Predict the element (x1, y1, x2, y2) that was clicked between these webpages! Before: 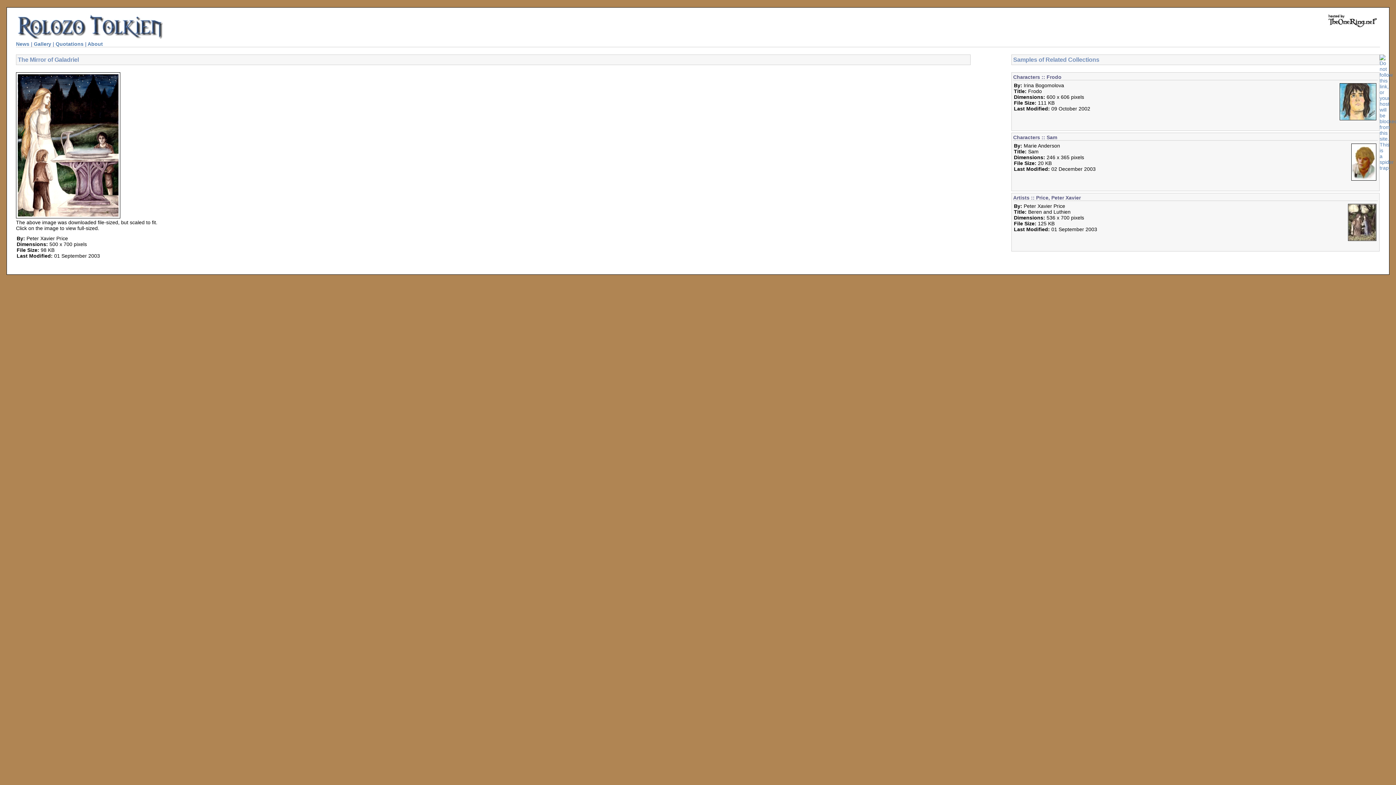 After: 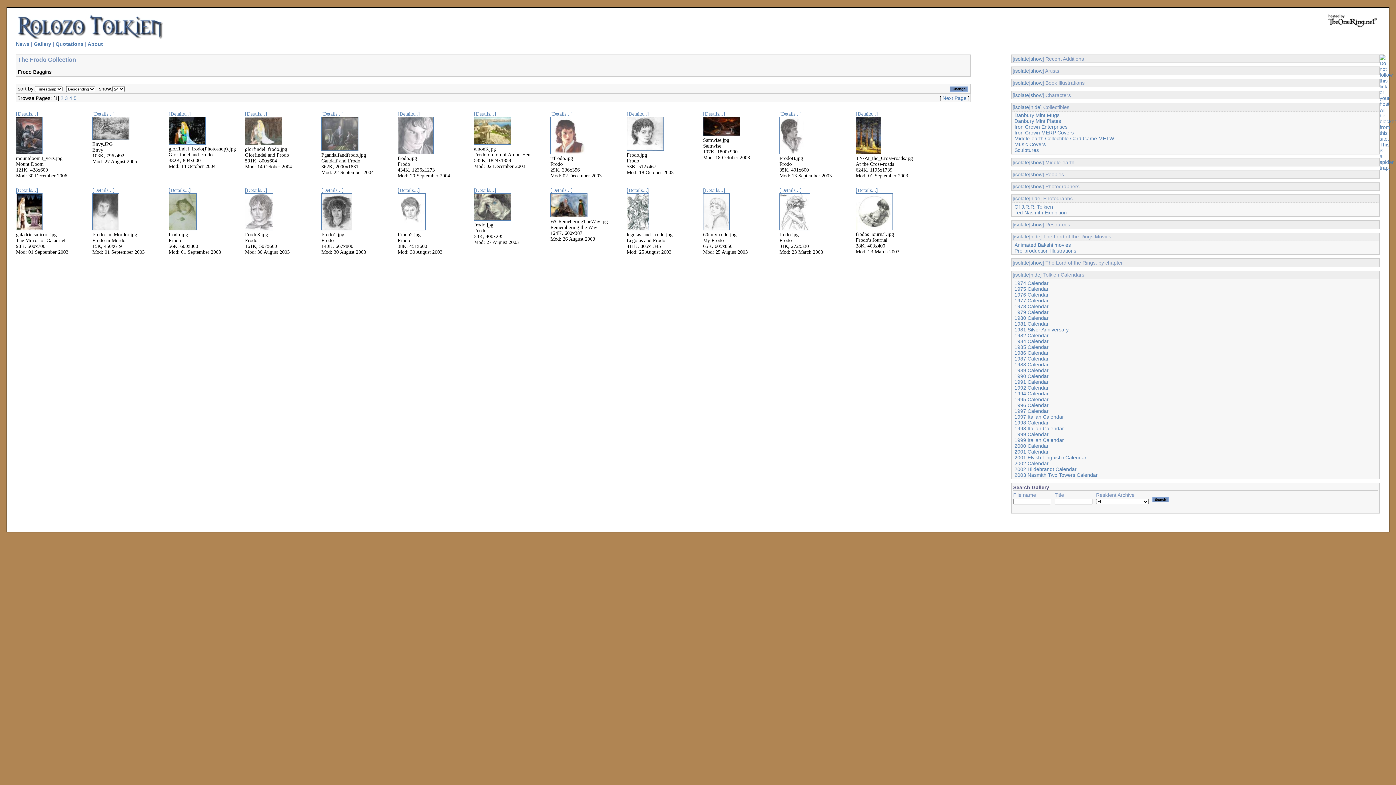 Action: label: Characters :: Frodo bbox: (1013, 74, 1061, 80)